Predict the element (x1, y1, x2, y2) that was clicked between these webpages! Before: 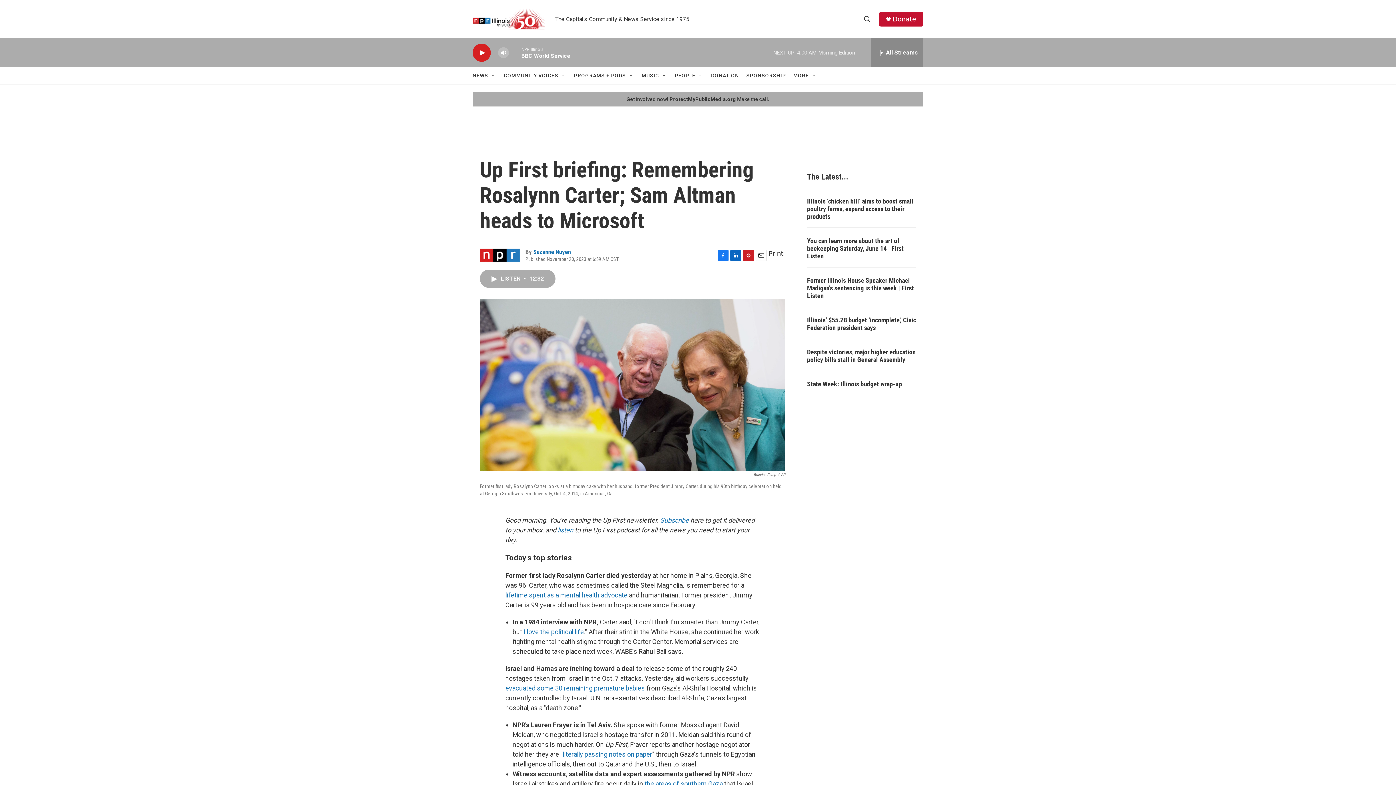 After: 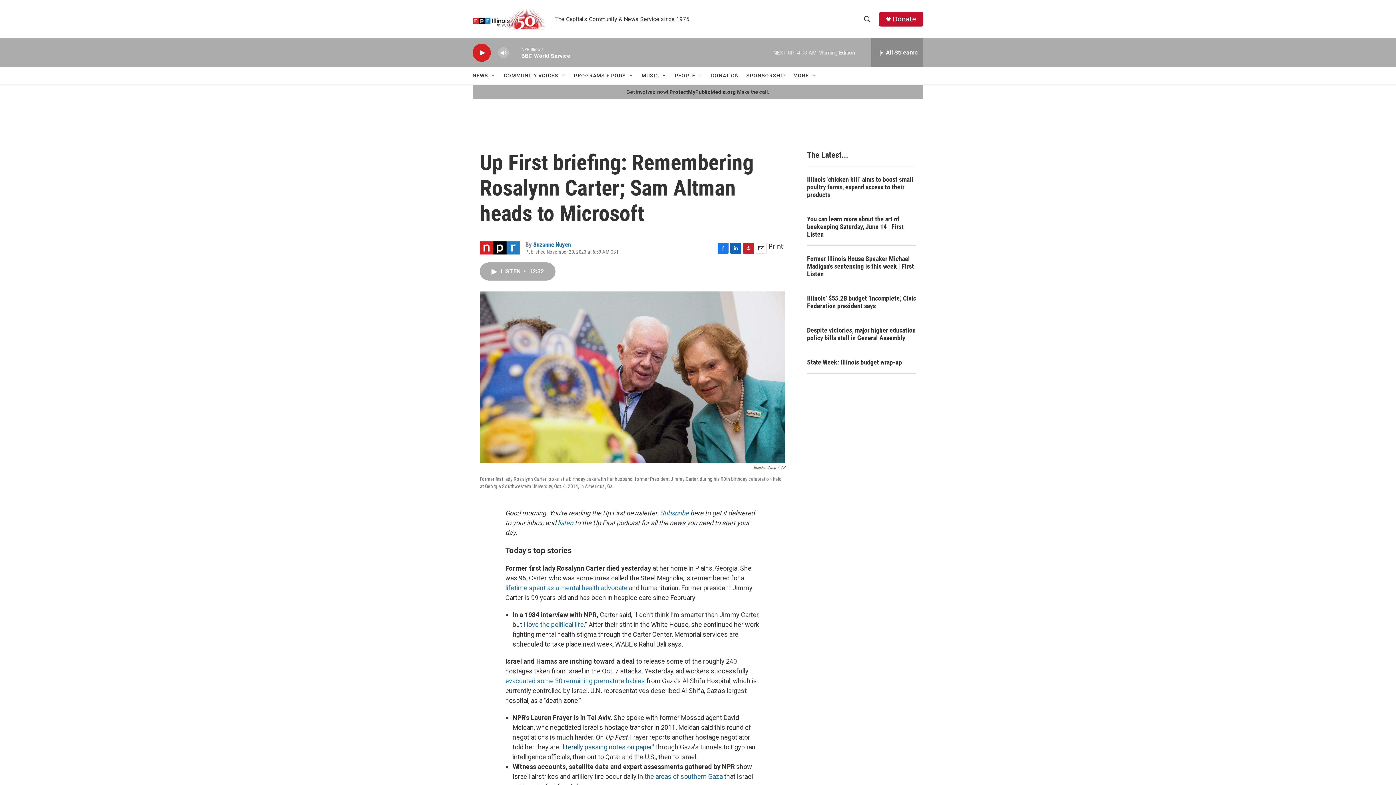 Action: label: literally passing notes on paper bbox: (564, 776, 654, 783)